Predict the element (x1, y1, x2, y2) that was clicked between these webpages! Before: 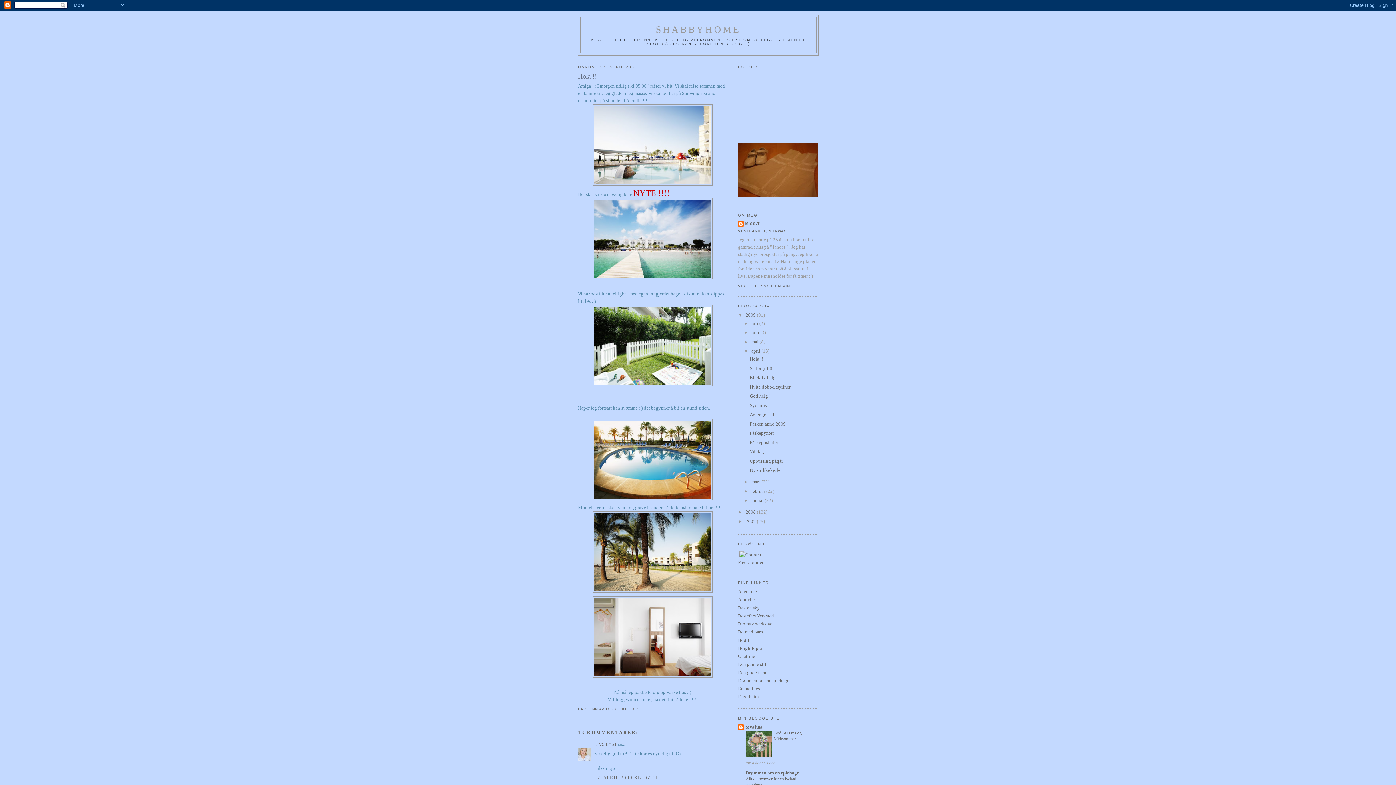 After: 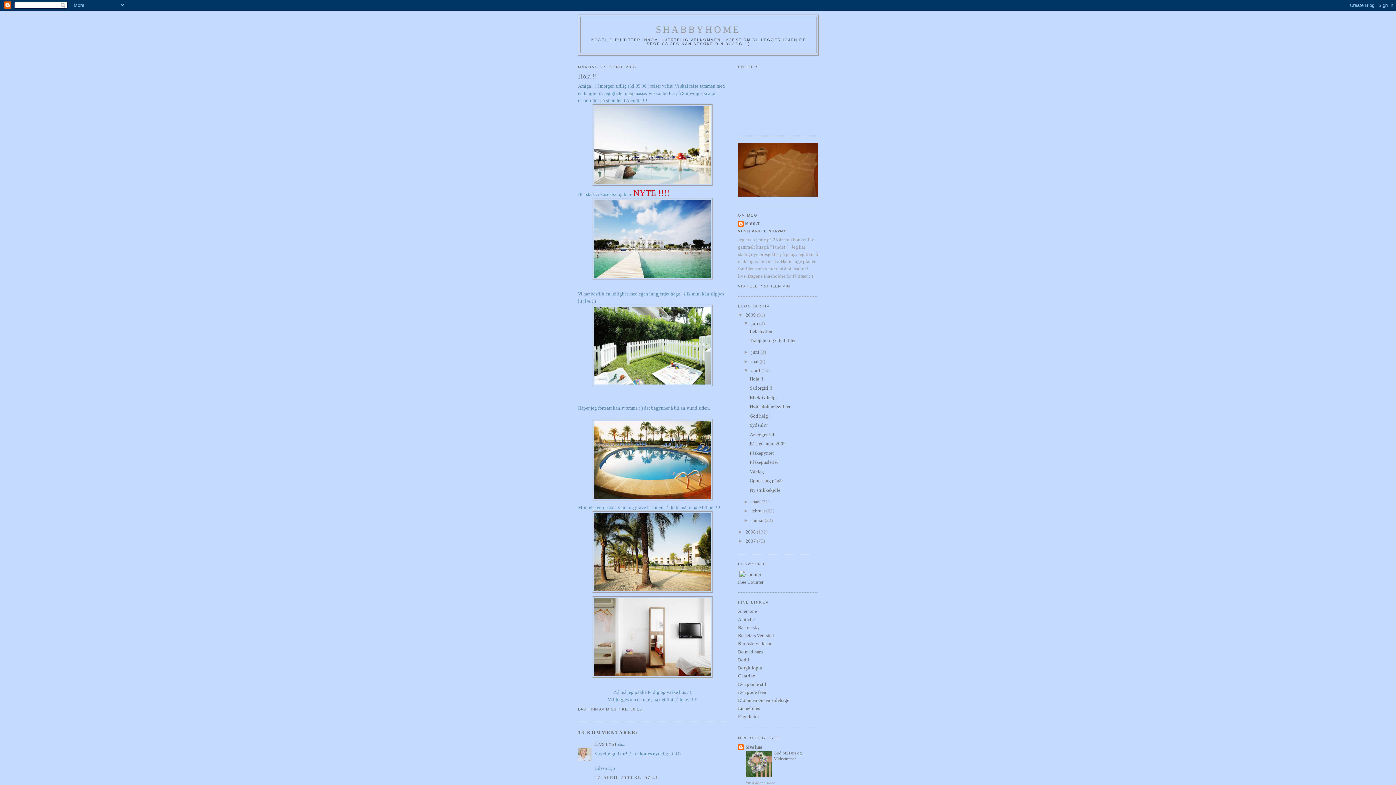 Action: bbox: (743, 320, 751, 326) label: ►  